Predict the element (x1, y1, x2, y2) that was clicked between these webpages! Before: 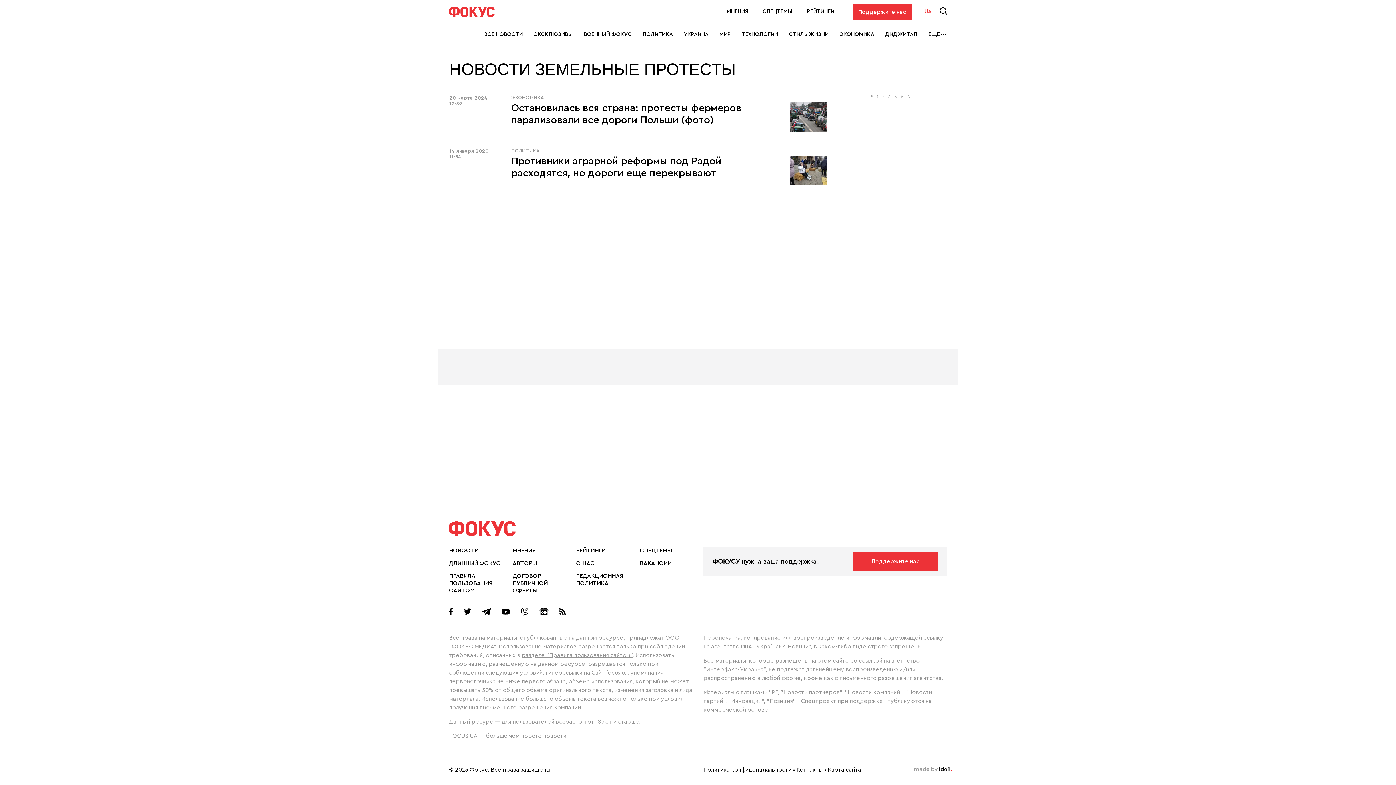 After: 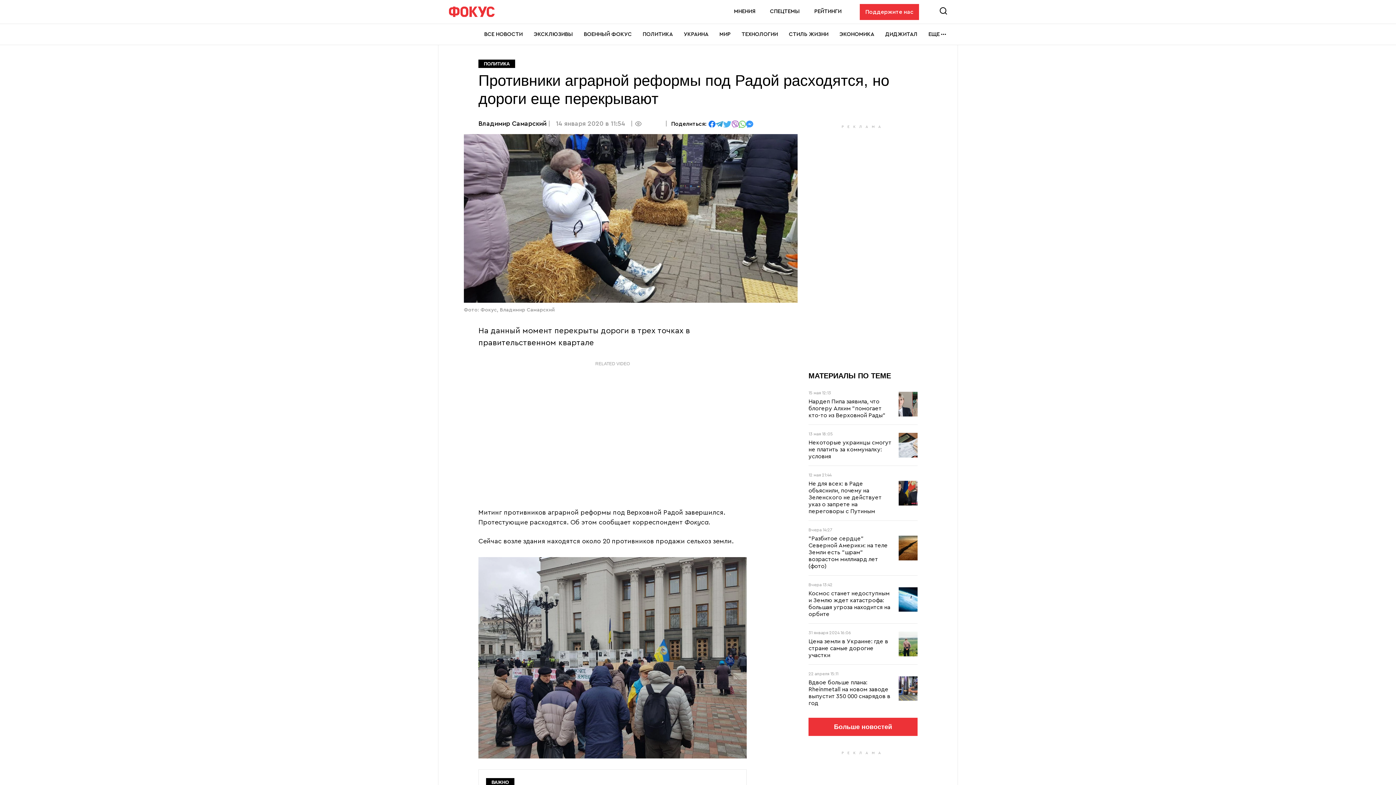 Action: bbox: (790, 155, 826, 184)